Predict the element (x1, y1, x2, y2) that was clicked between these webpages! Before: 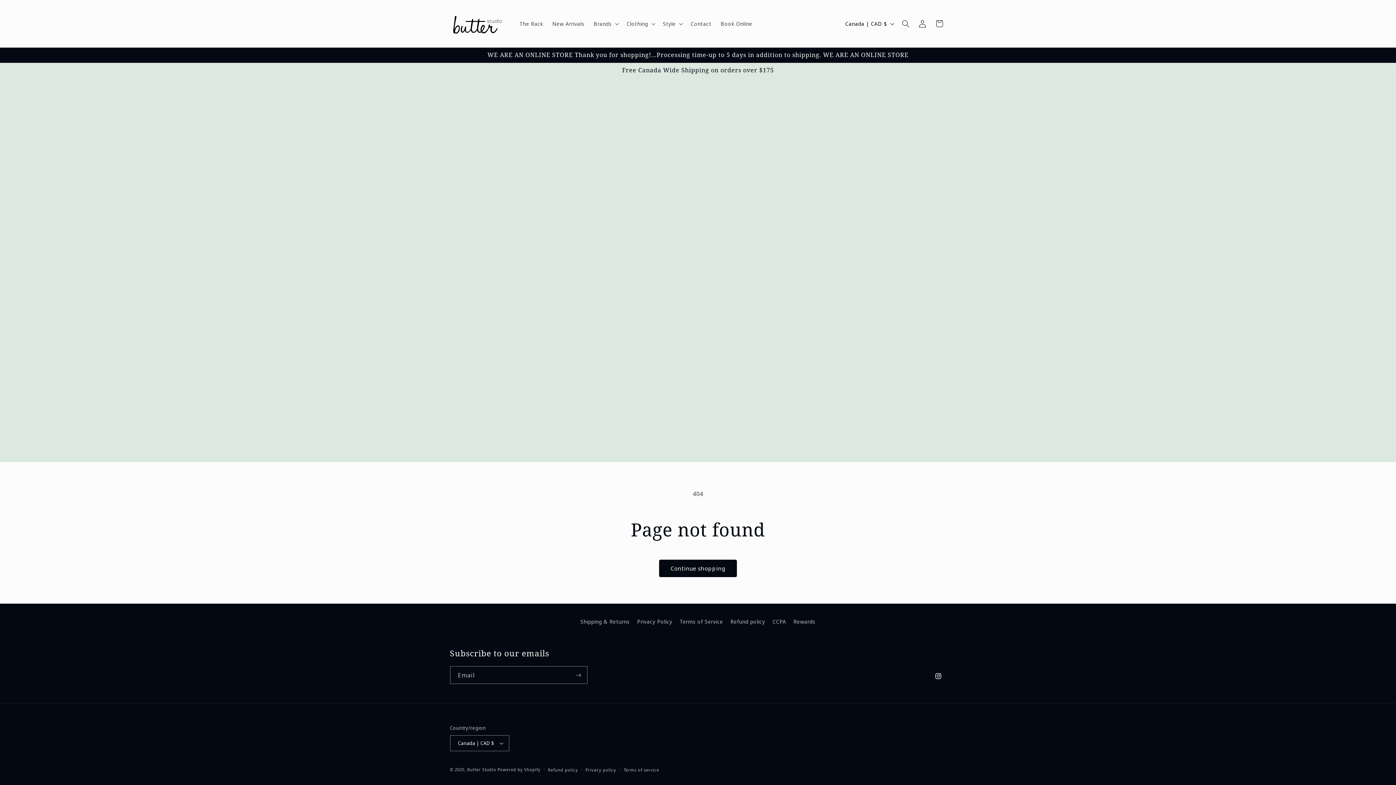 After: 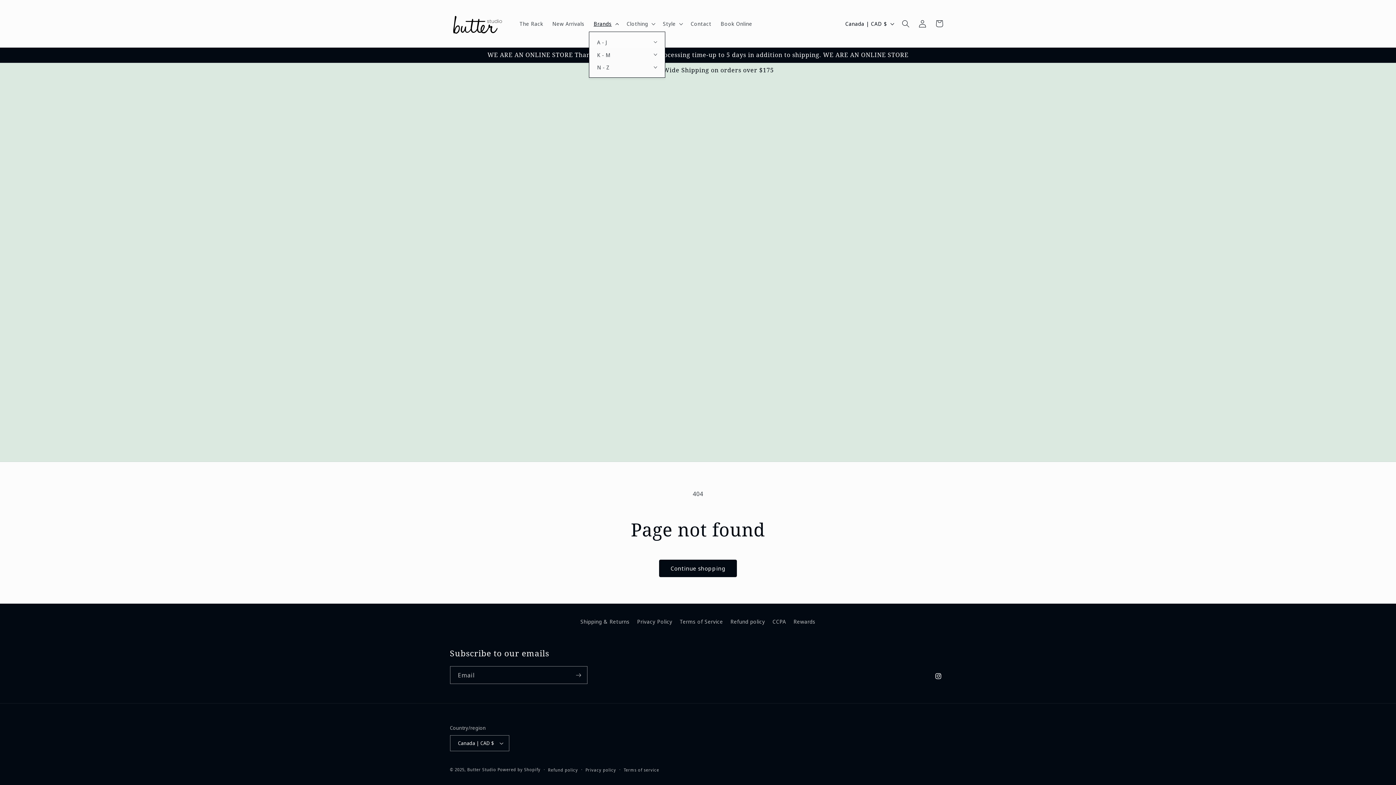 Action: bbox: (589, 15, 622, 31) label: Brands